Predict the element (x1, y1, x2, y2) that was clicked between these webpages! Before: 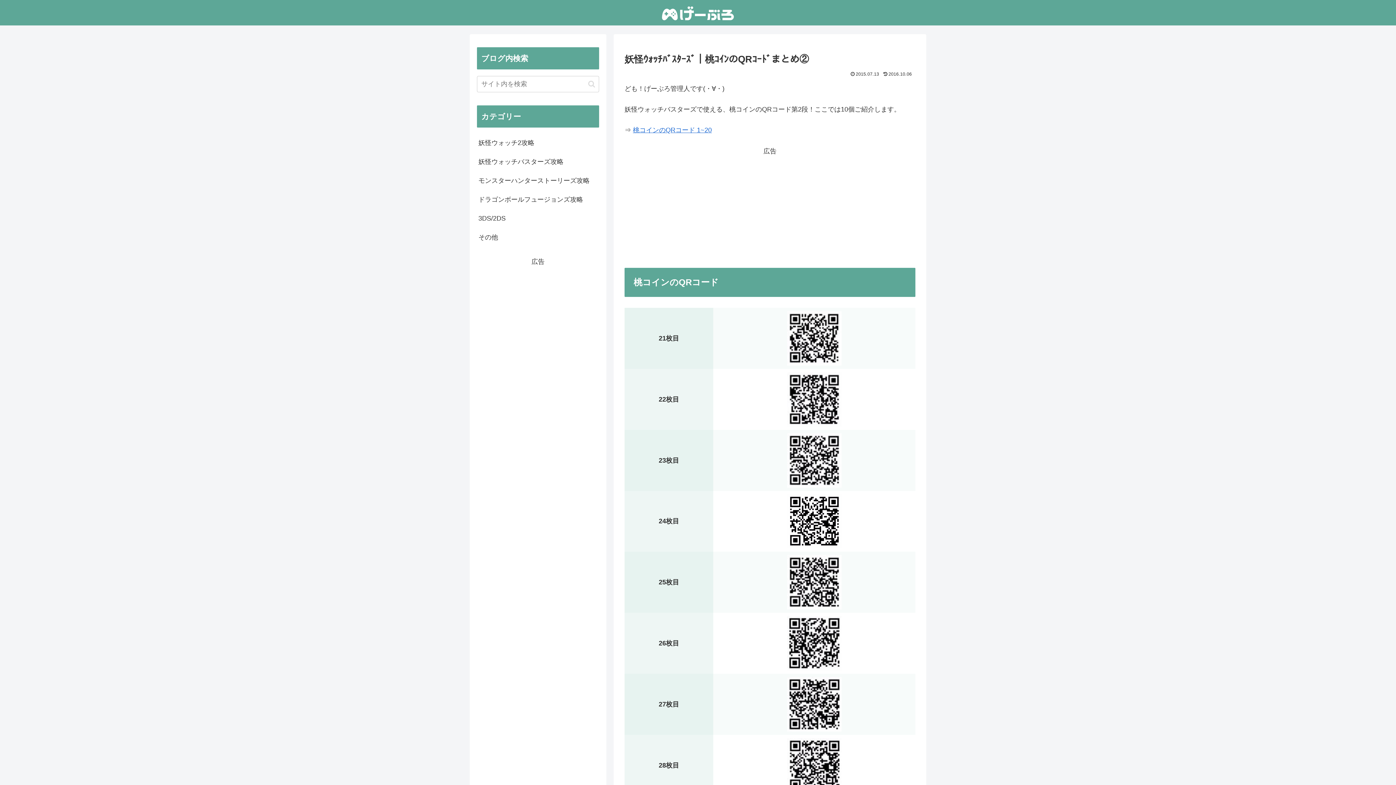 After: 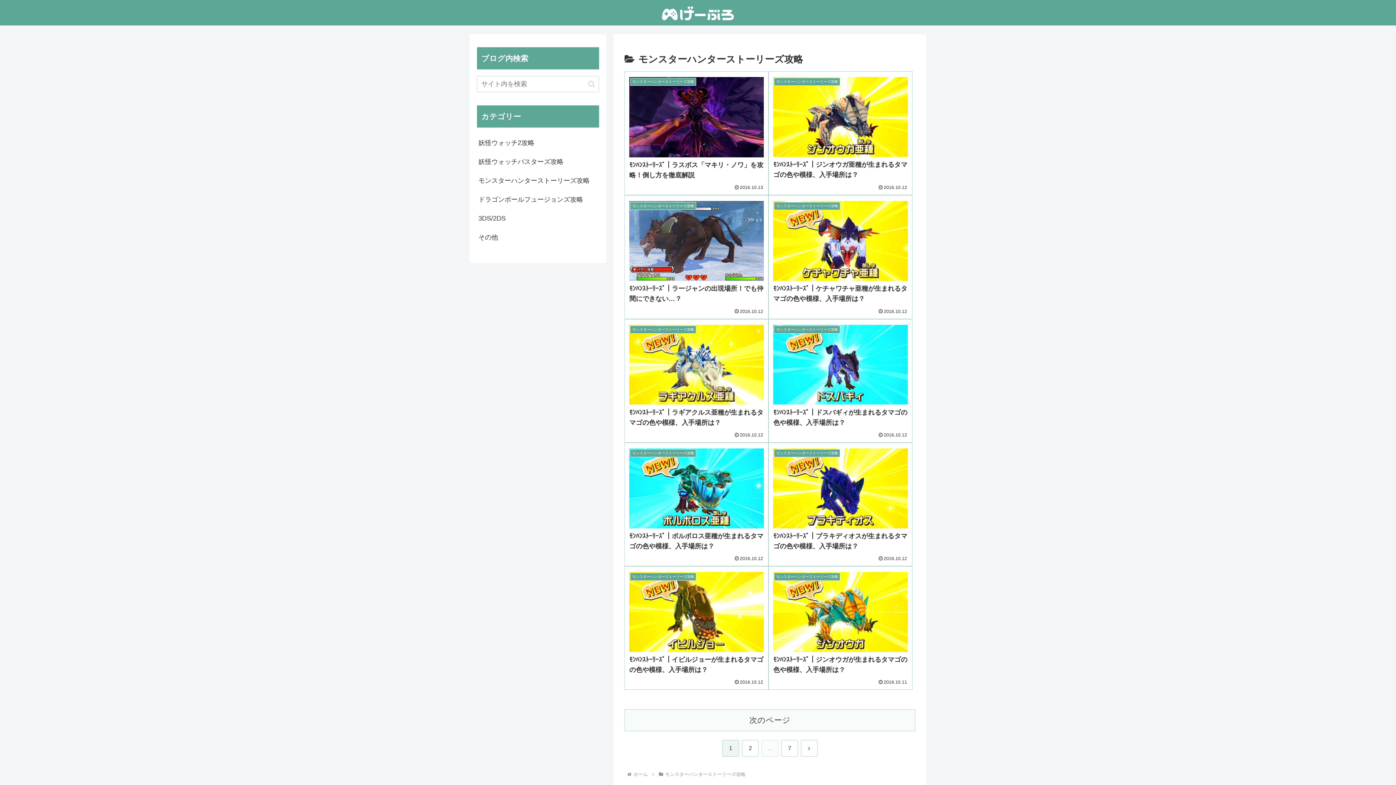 Action: label: モンスターハンターストーリーズ攻略 bbox: (477, 171, 599, 190)